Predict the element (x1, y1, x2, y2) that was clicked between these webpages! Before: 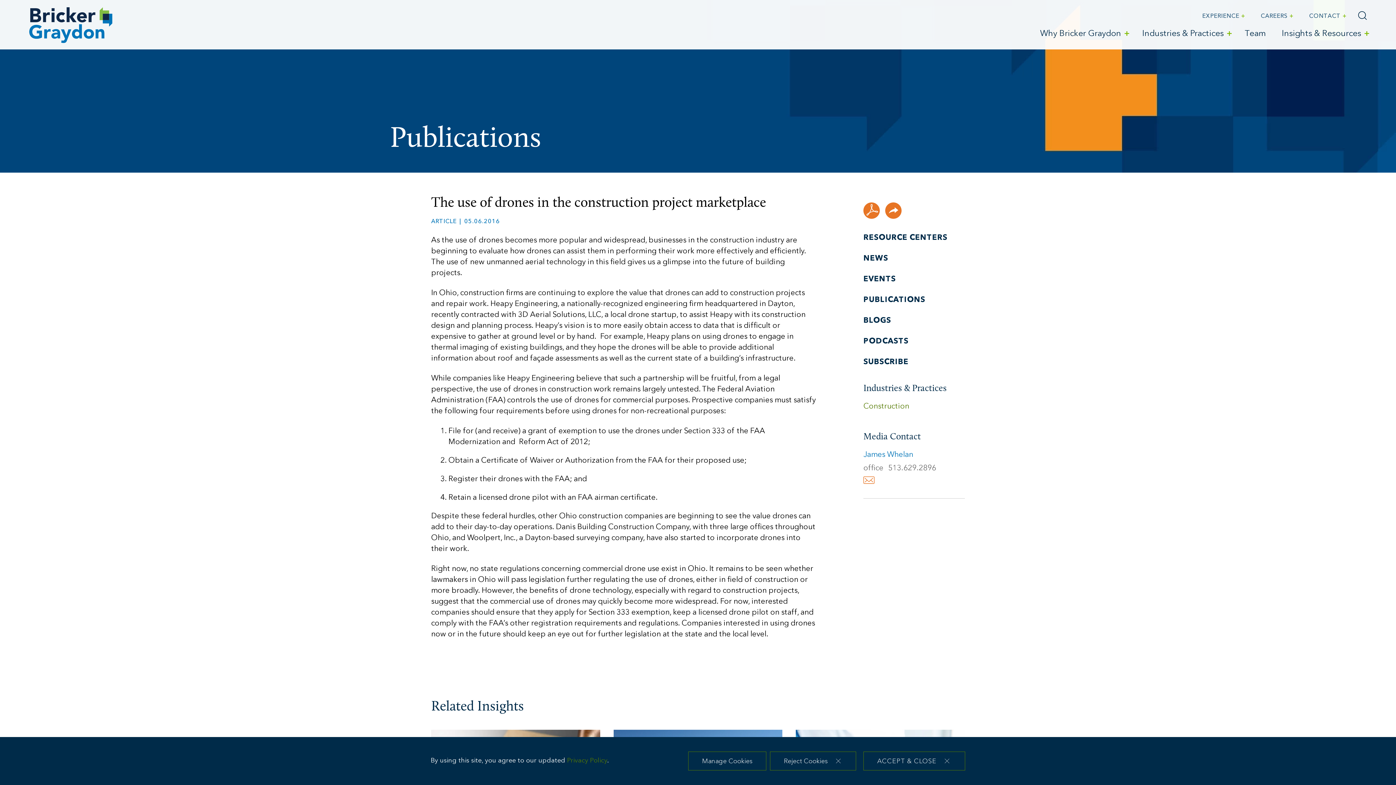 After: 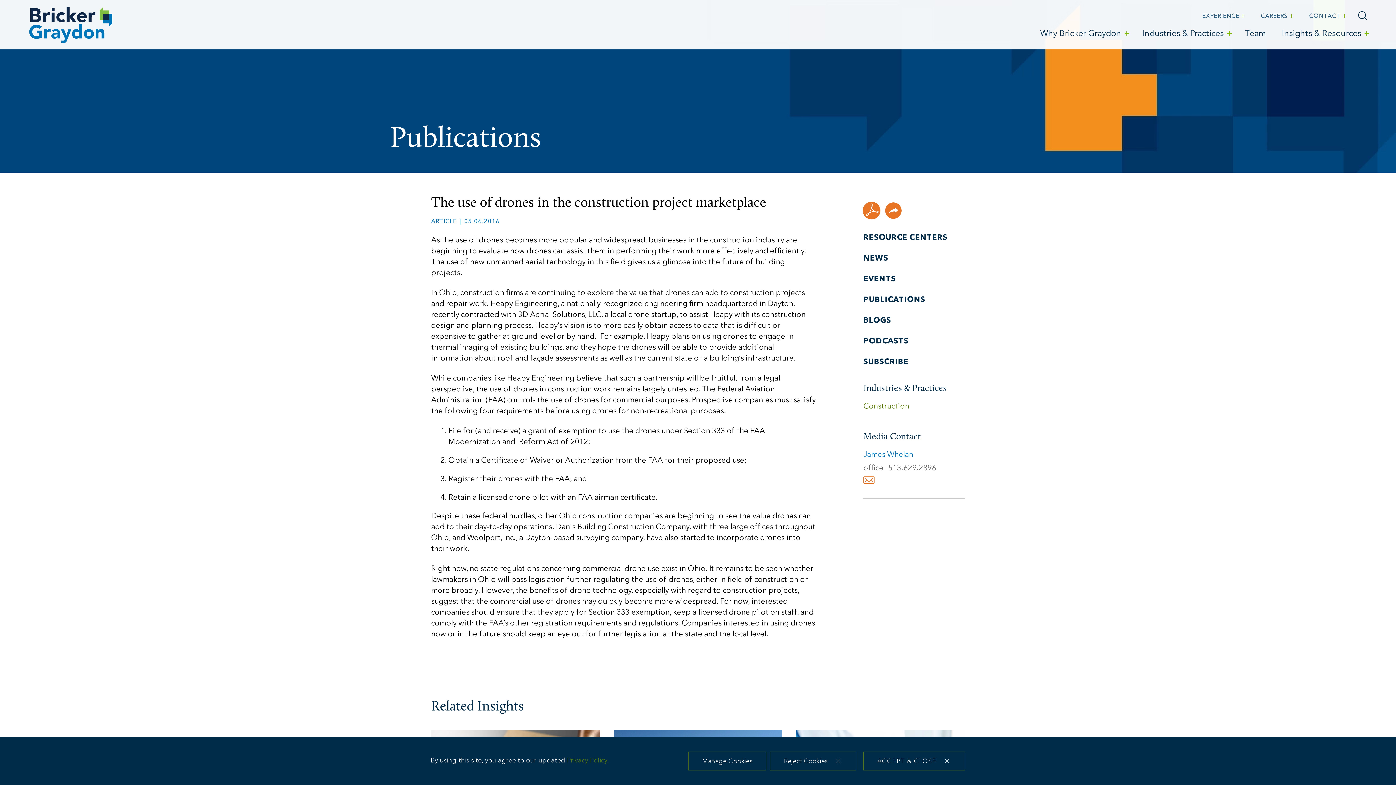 Action: bbox: (863, 202, 880, 218)